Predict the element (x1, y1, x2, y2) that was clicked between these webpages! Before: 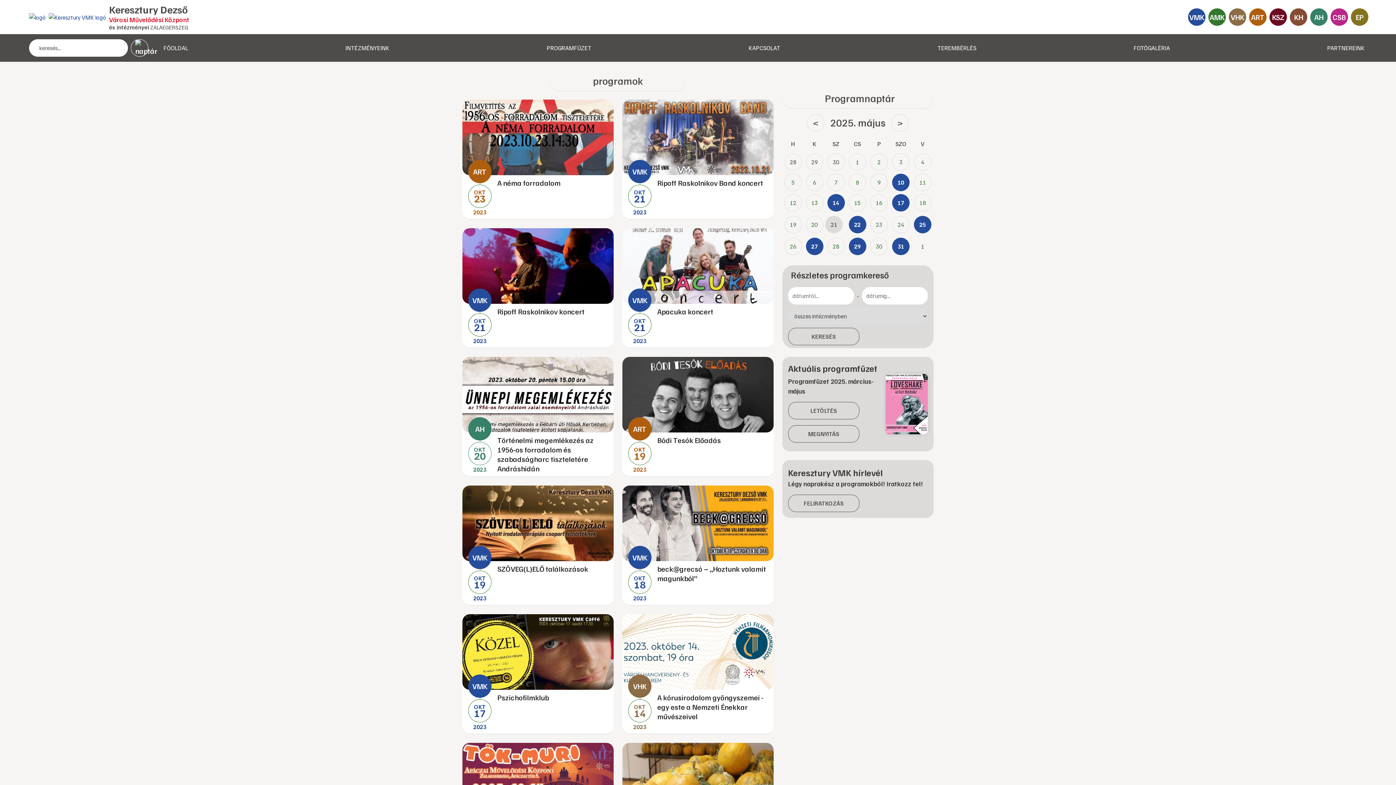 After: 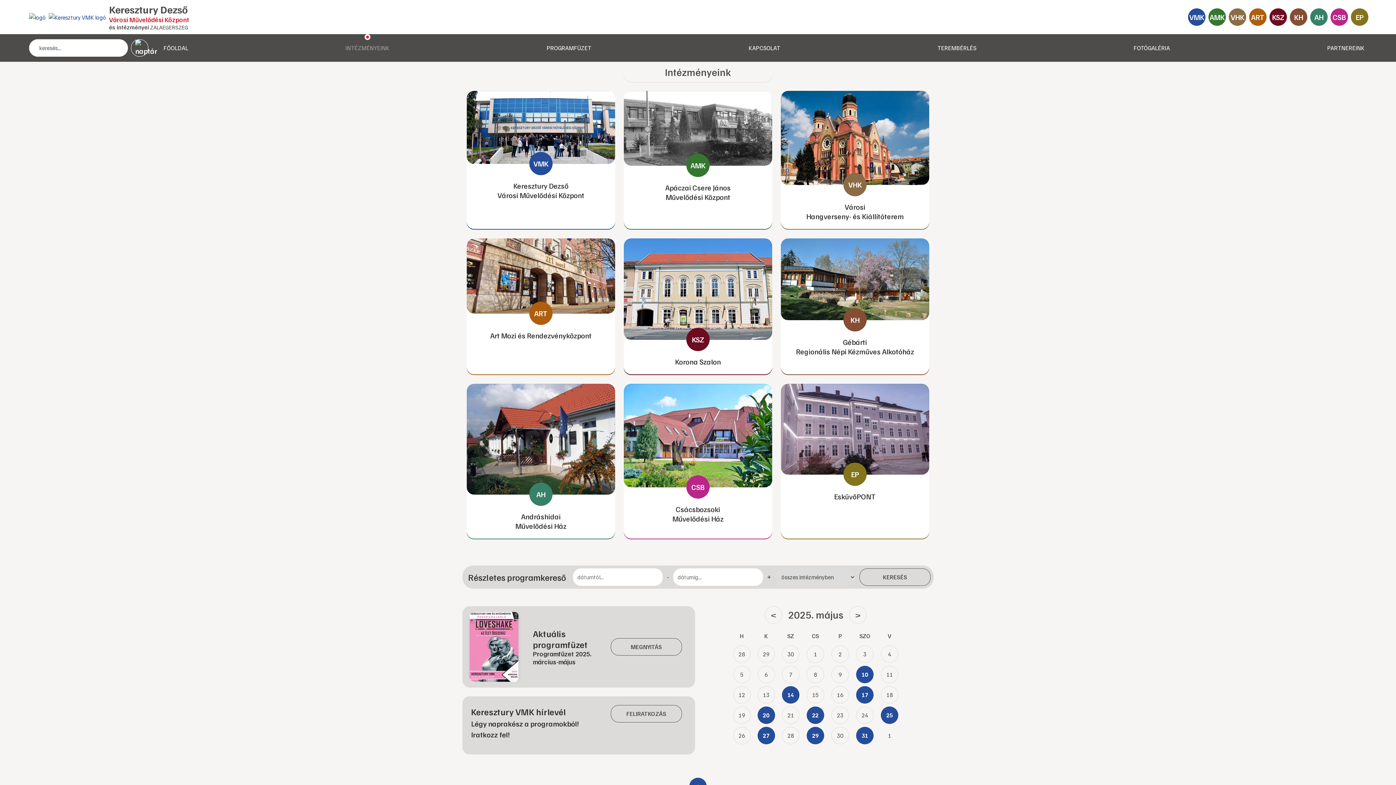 Action: label: INTÉZMÉNYEINK bbox: (342, 40, 392, 55)